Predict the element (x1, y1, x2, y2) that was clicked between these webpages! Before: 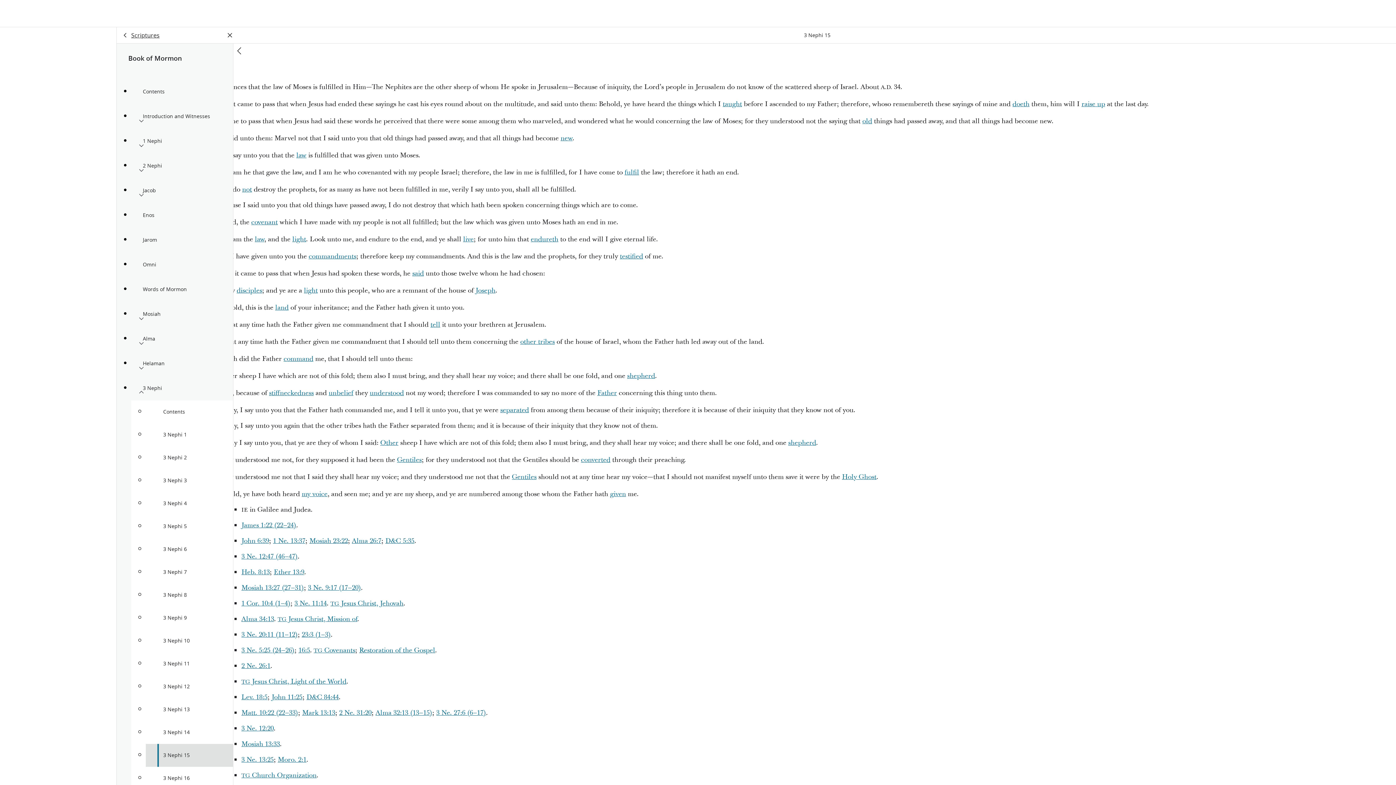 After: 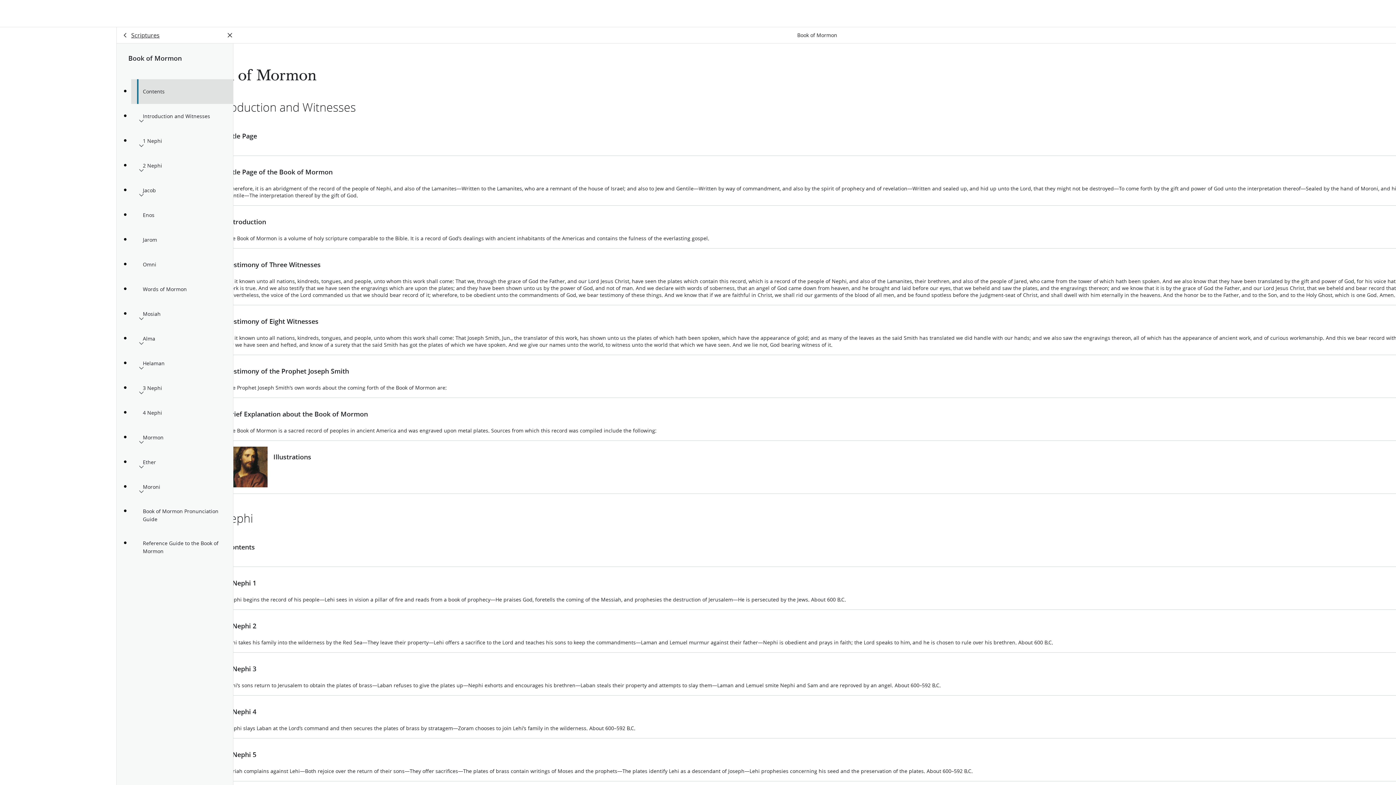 Action: label: Contents bbox: (131, 79, 233, 104)